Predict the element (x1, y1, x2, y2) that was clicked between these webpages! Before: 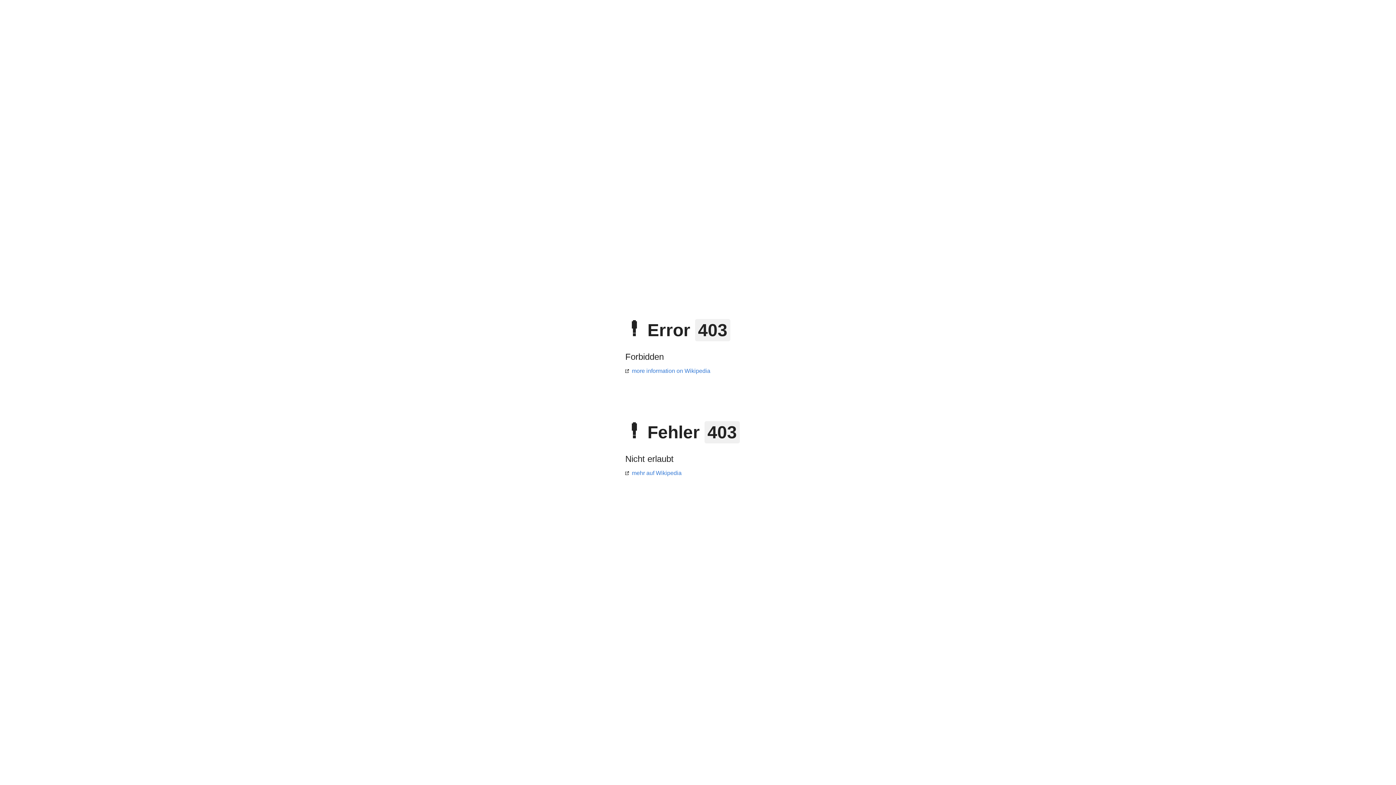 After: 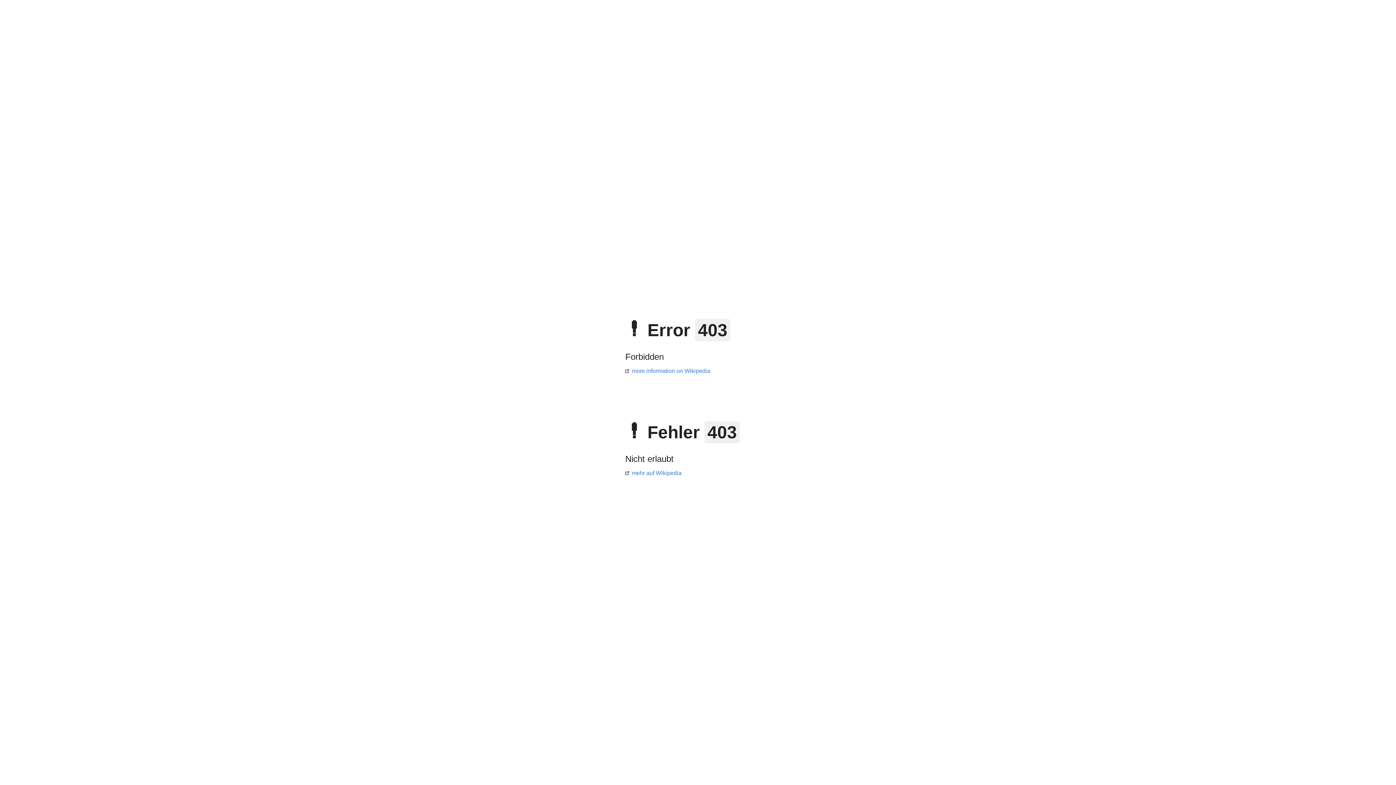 Action: label: more information on Wikipedia bbox: (625, 368, 710, 374)